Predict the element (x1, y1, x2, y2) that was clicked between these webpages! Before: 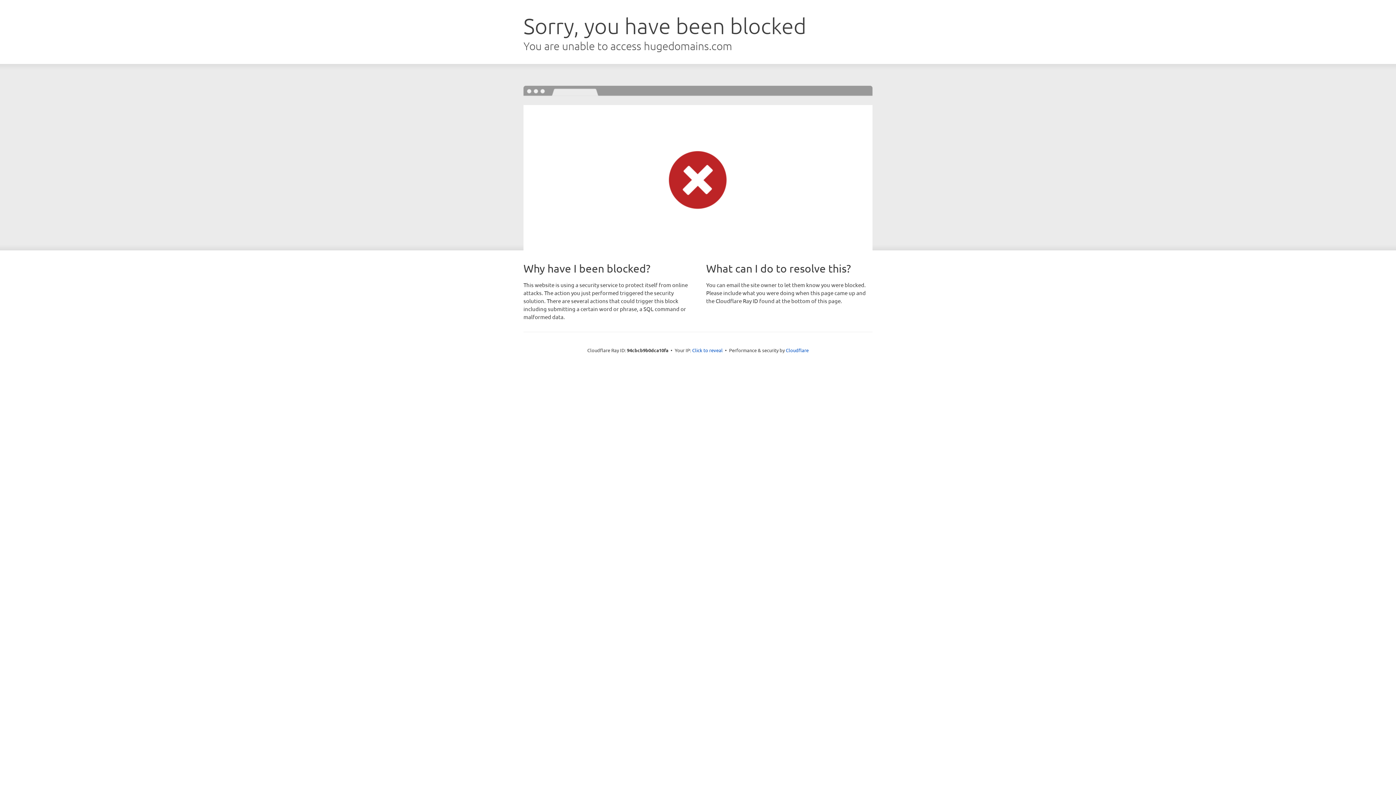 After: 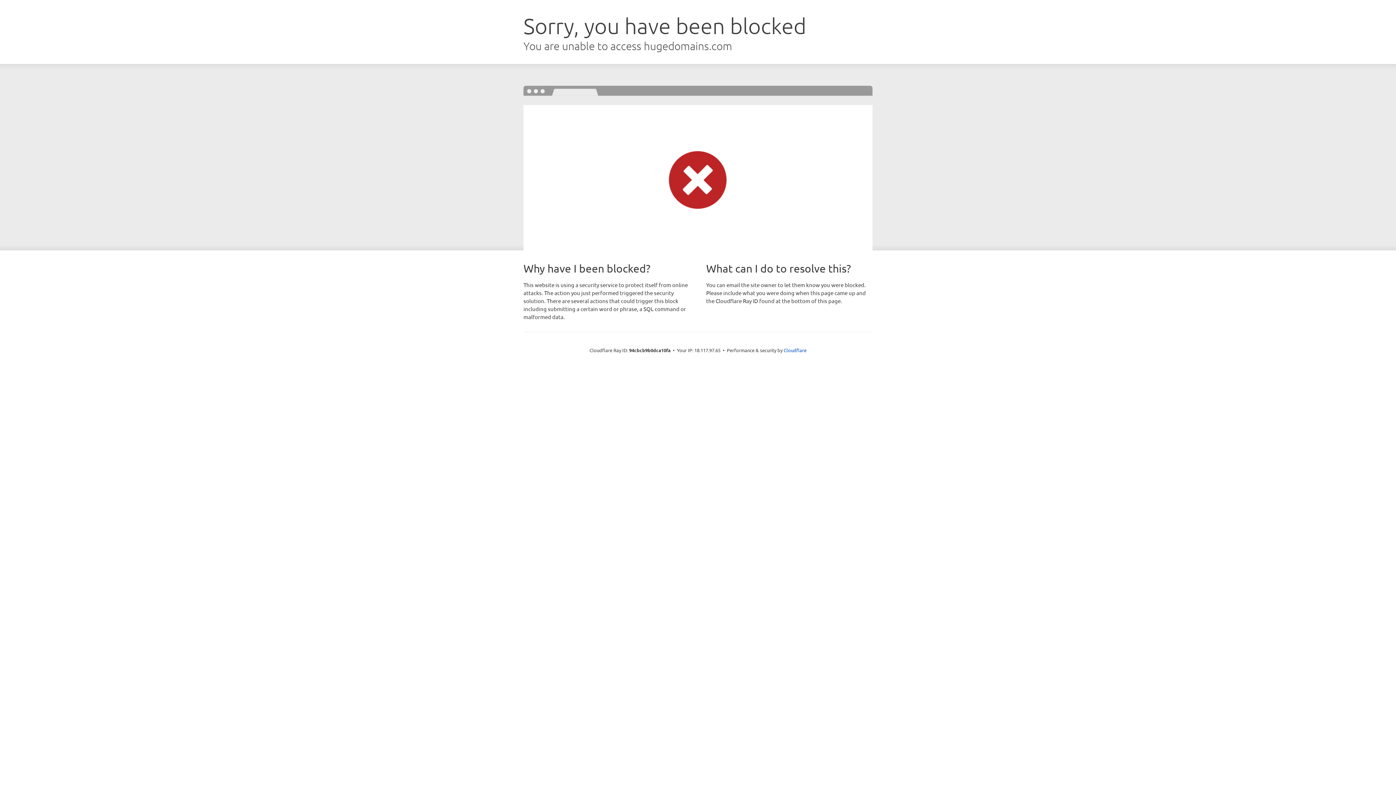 Action: bbox: (692, 346, 722, 353) label: Click to reveal